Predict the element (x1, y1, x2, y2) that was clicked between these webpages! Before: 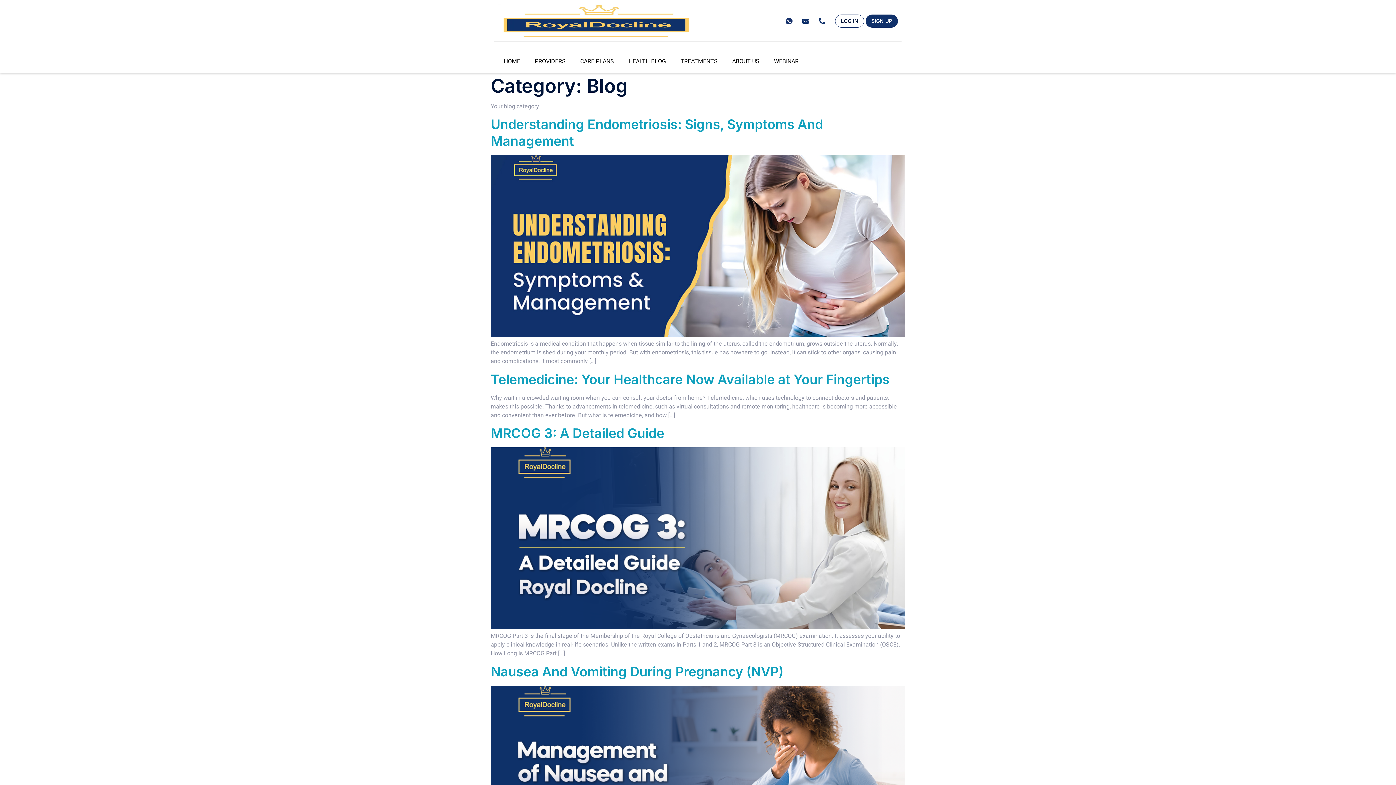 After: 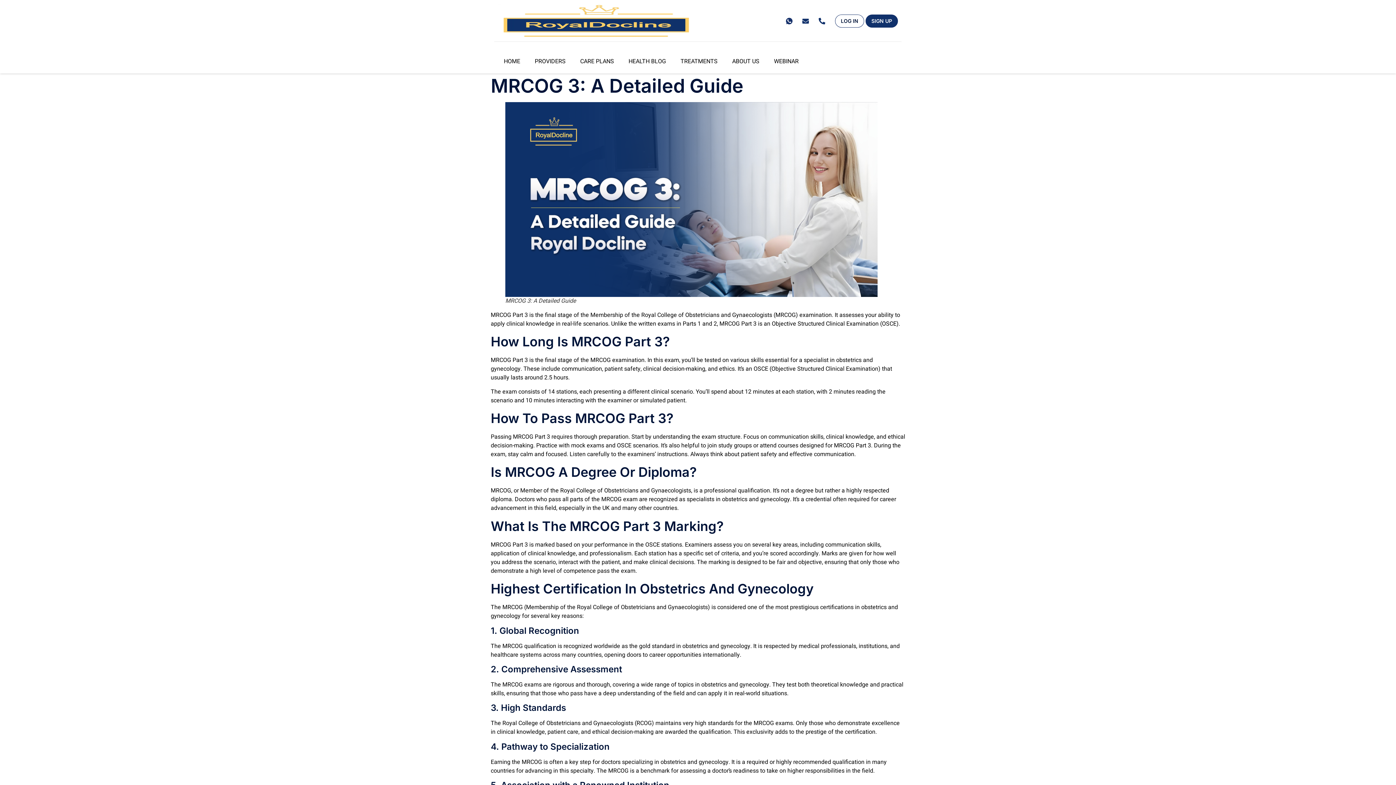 Action: bbox: (490, 425, 664, 441) label: MRCOG 3: A Detailed Guide